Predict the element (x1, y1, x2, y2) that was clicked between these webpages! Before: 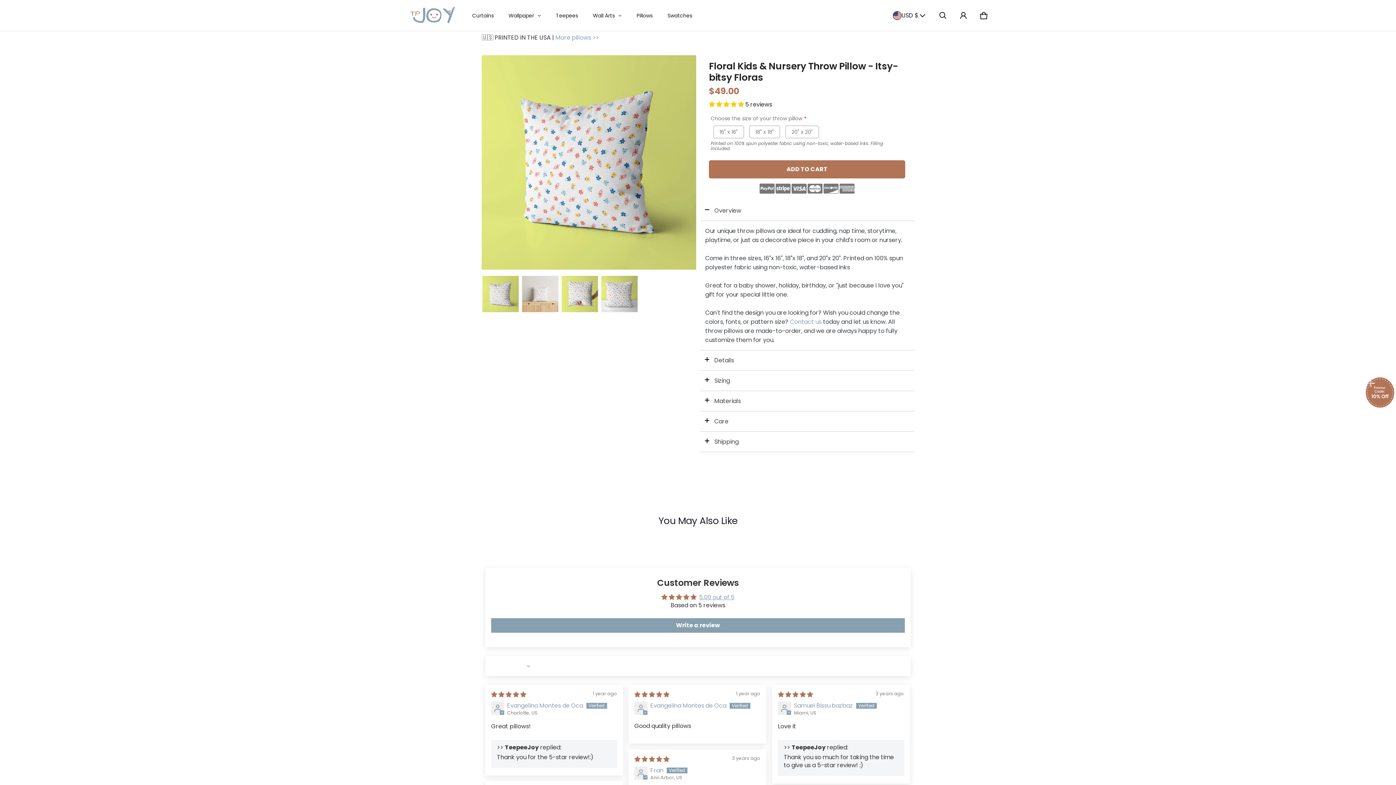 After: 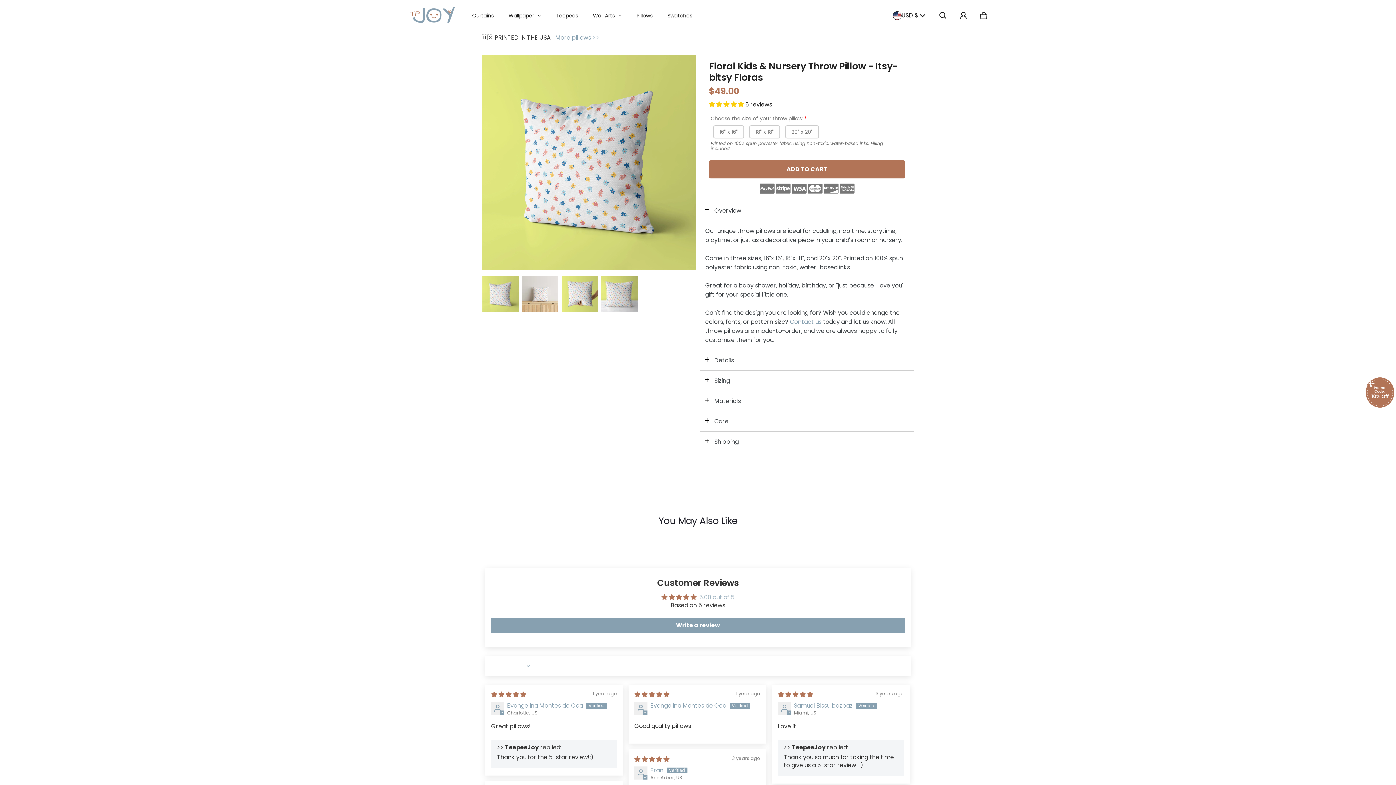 Action: bbox: (699, 593, 734, 601) label: 5.00 out of 5